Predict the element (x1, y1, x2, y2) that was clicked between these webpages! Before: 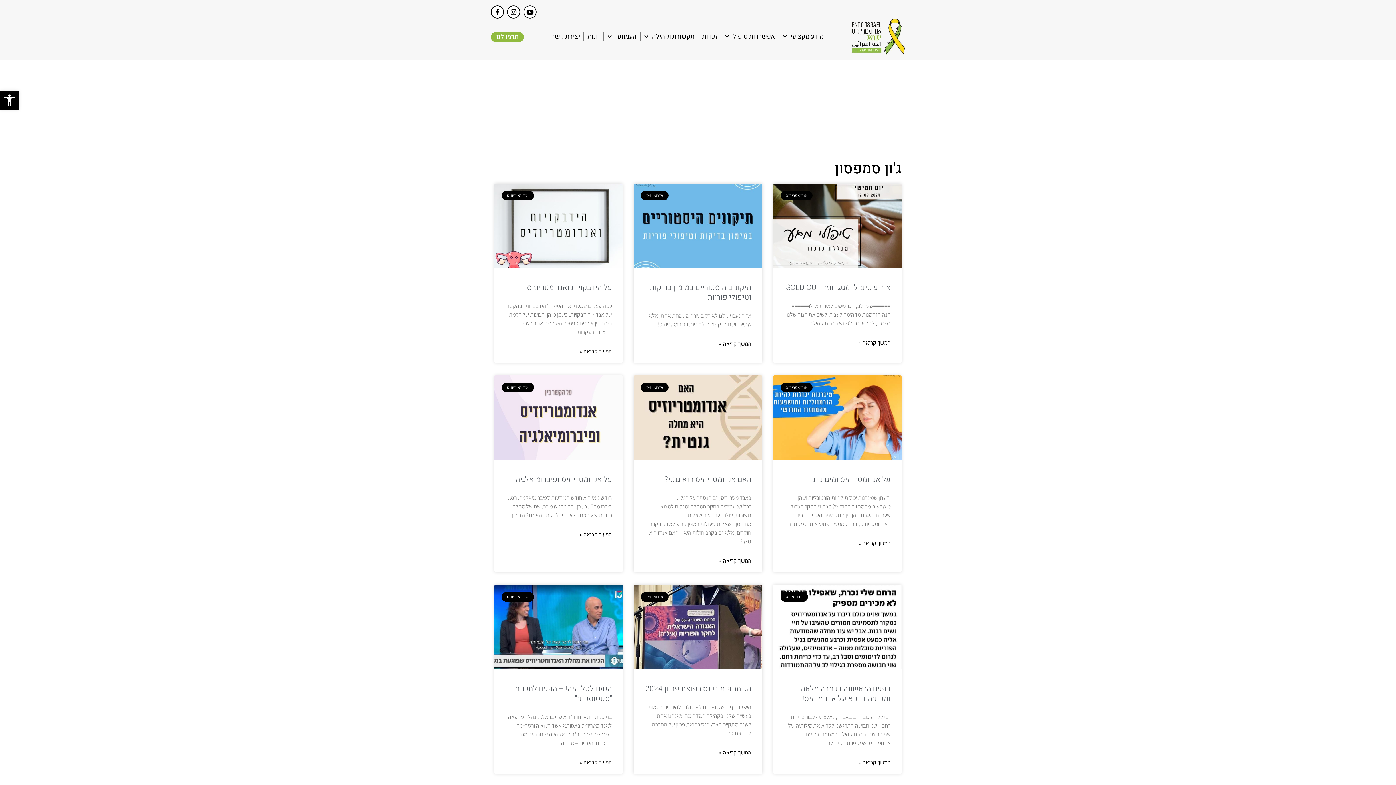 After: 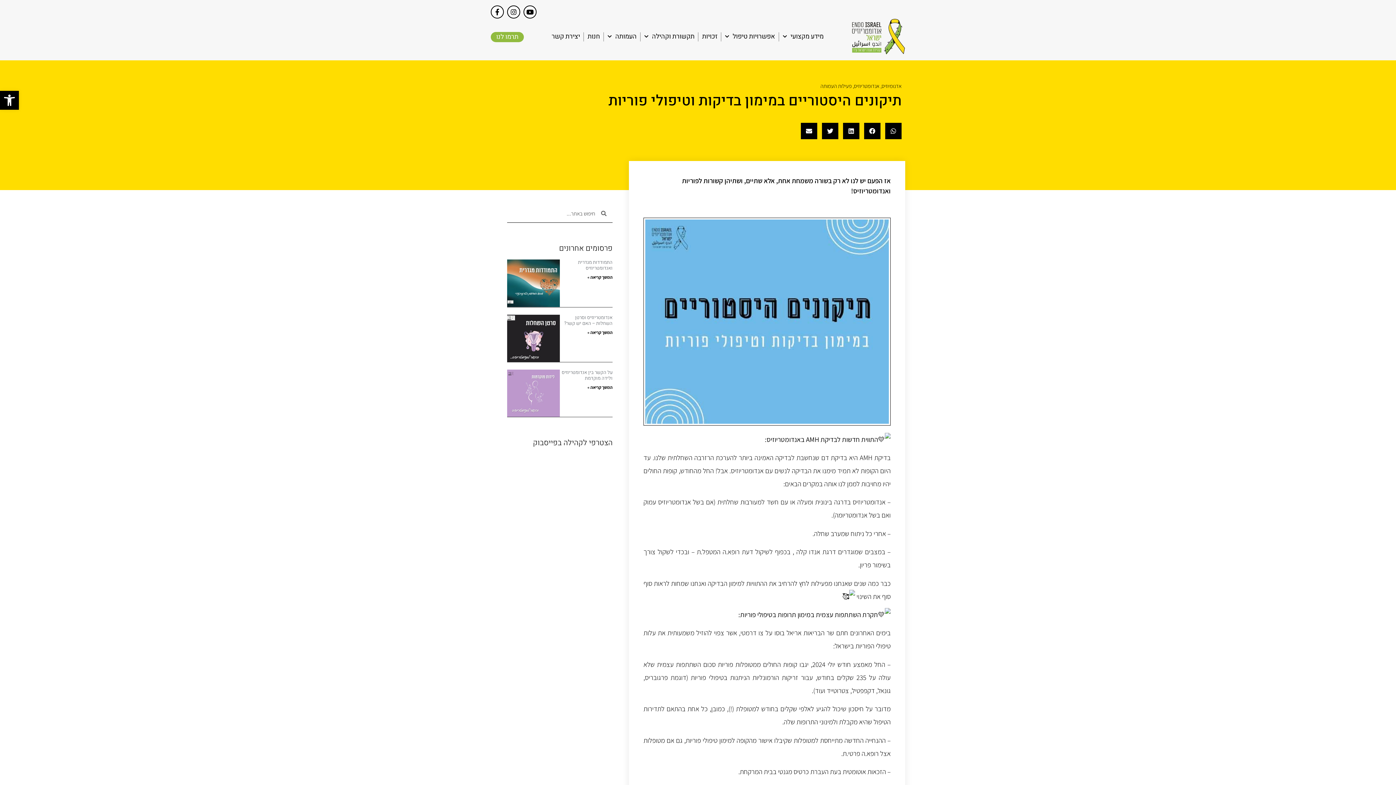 Action: bbox: (633, 183, 762, 268)